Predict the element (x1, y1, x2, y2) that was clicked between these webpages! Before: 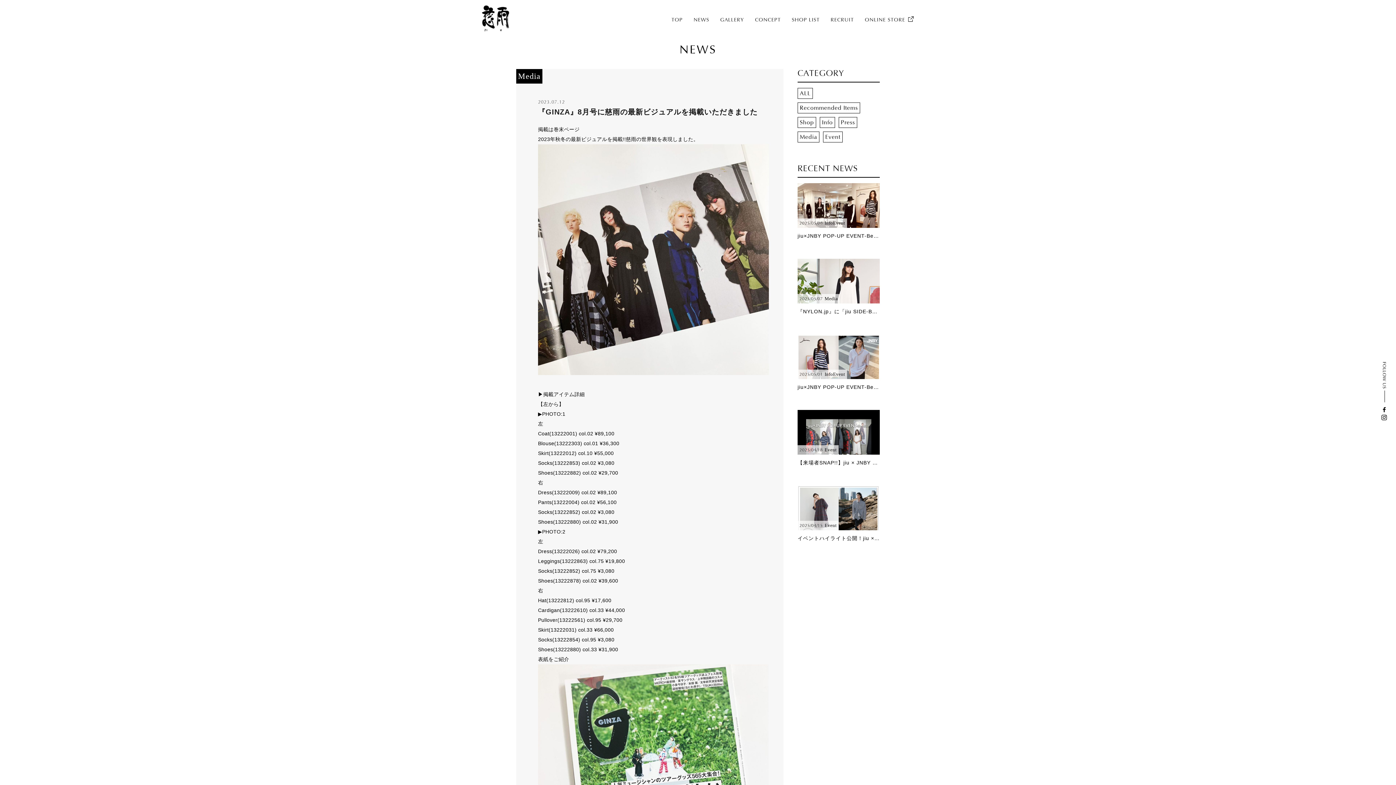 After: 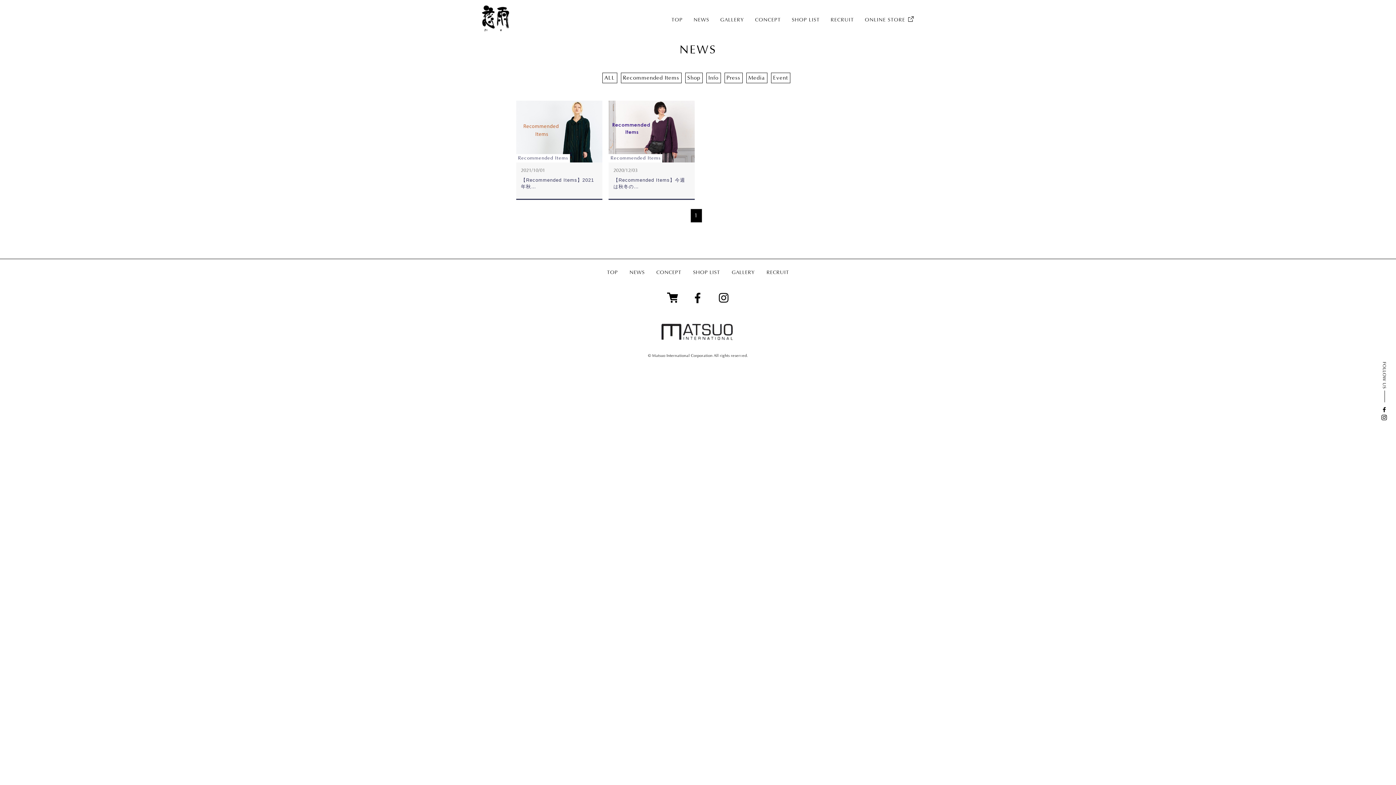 Action: bbox: (797, 102, 860, 113) label: Recommended Items